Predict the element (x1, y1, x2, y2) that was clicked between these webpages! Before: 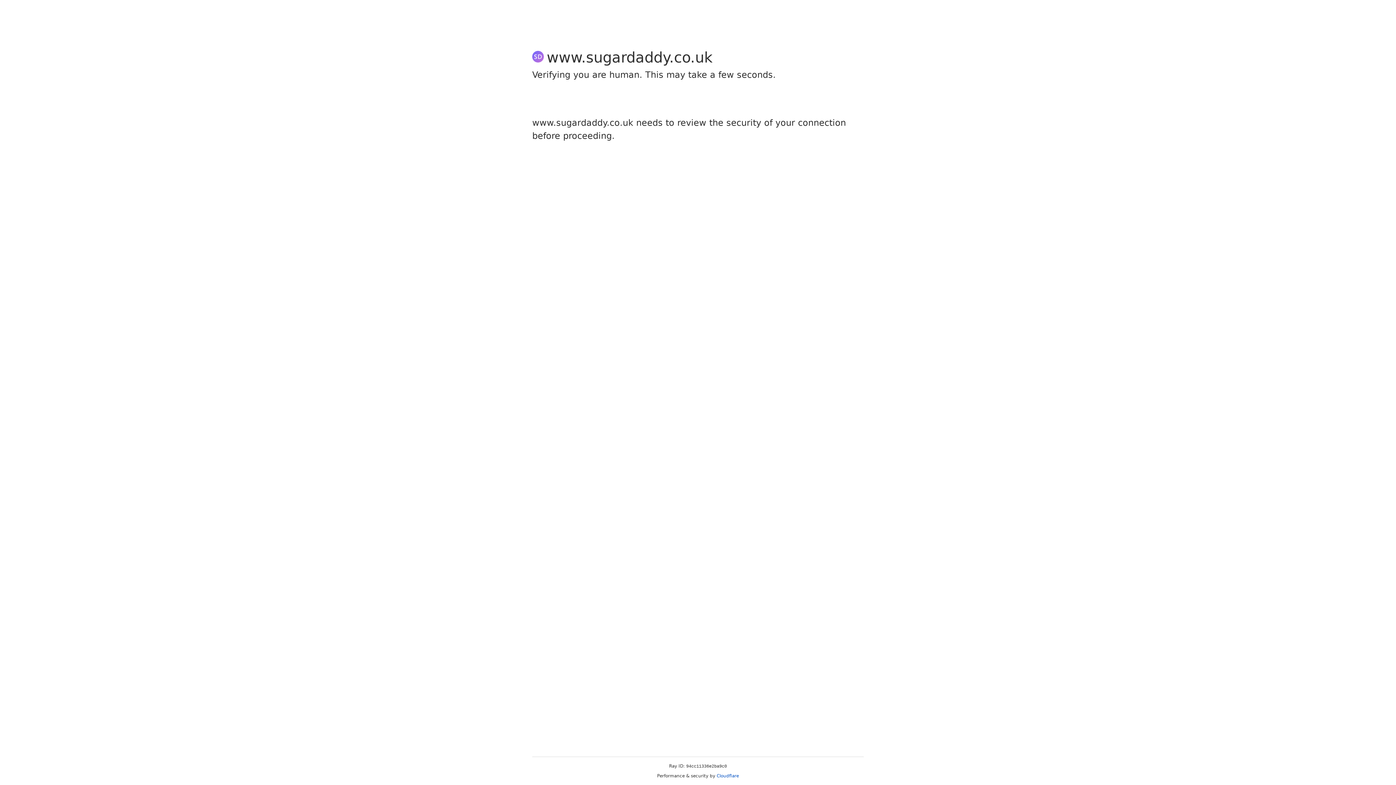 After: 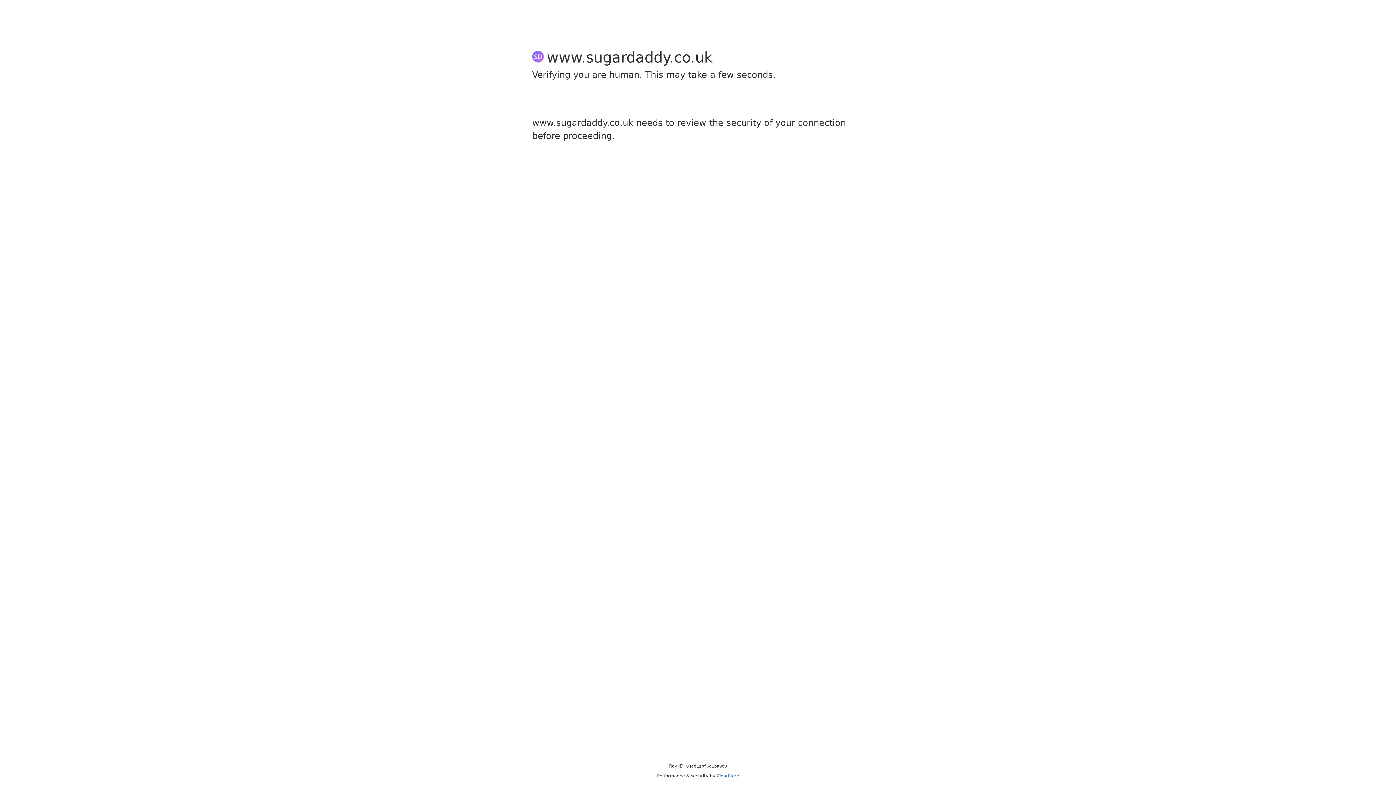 Action: bbox: (716, 773, 739, 778) label: Cloudflare